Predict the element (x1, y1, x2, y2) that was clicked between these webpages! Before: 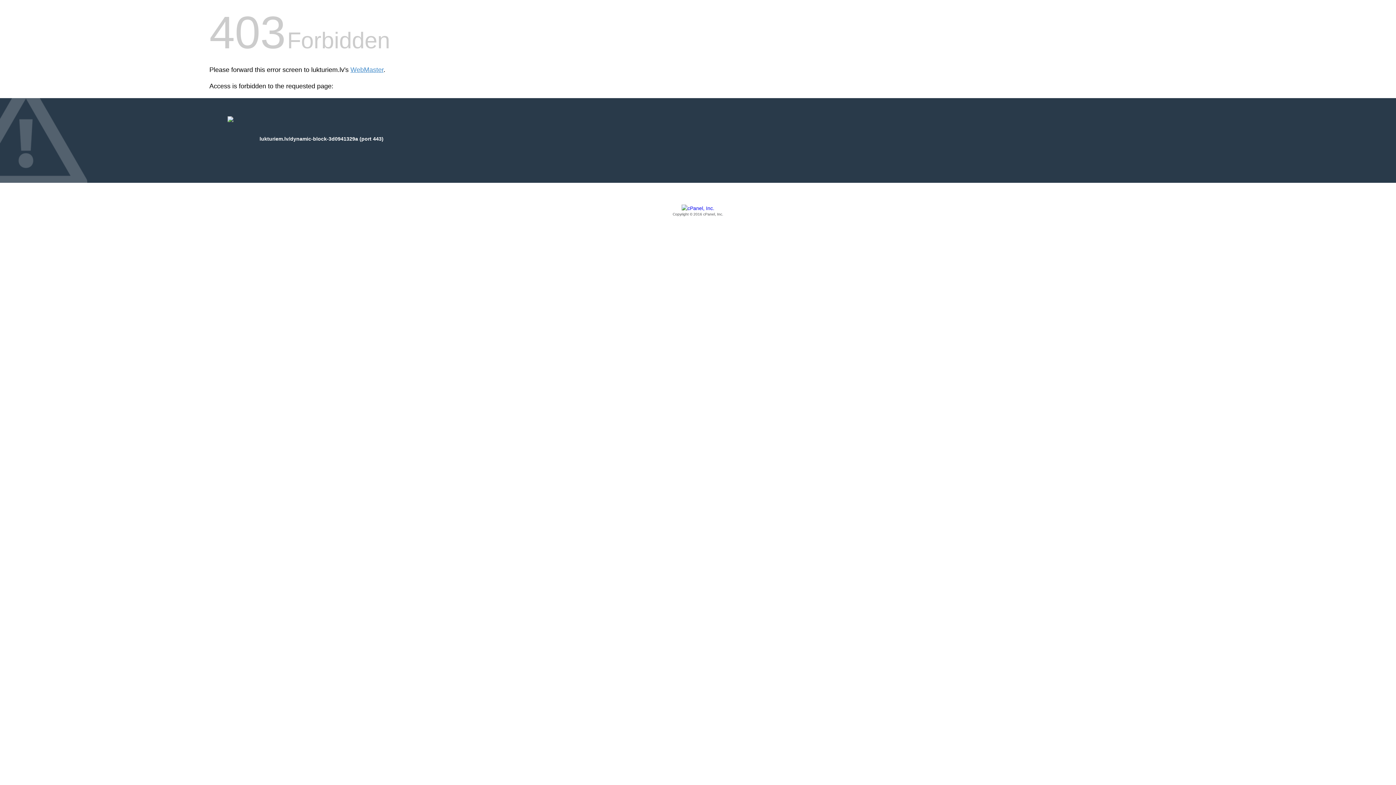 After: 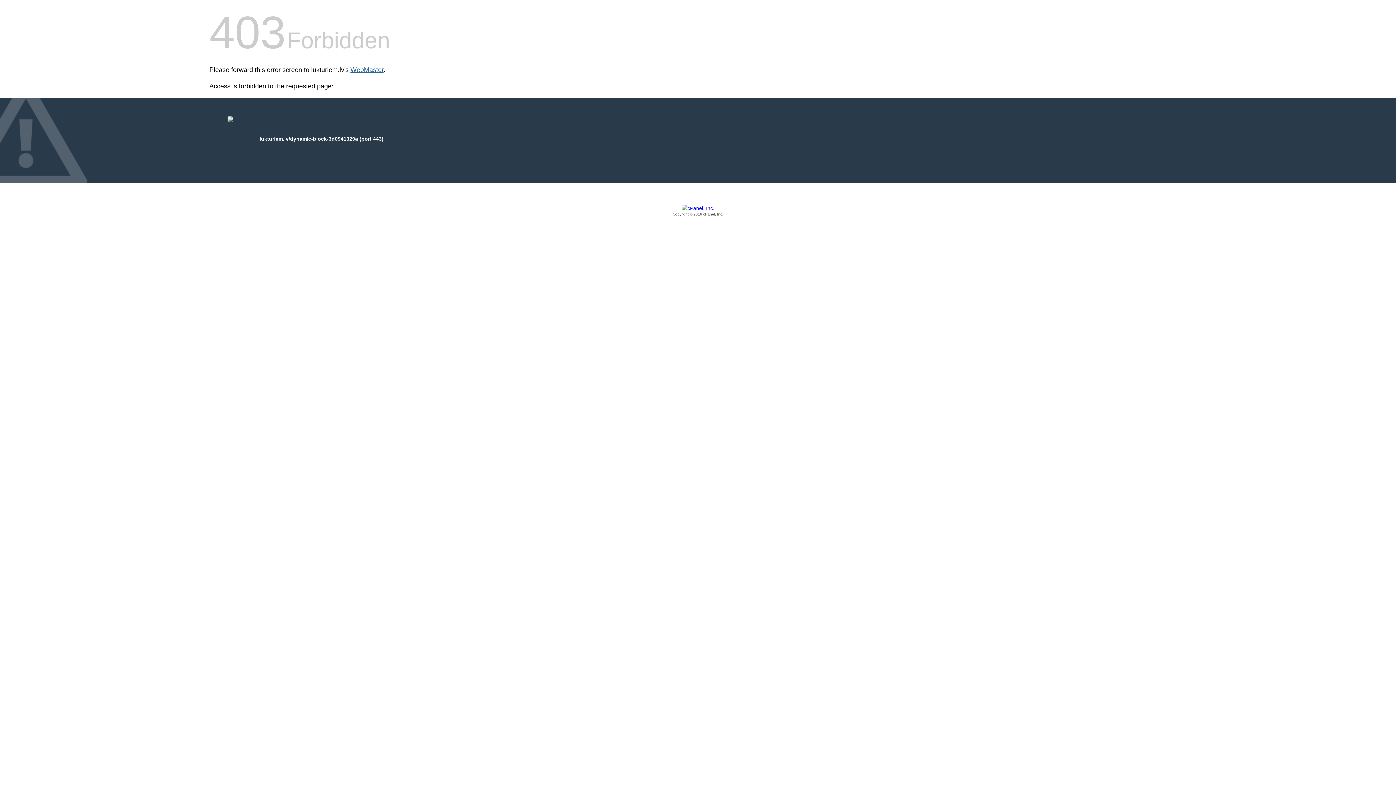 Action: label: WebMaster bbox: (350, 66, 383, 73)